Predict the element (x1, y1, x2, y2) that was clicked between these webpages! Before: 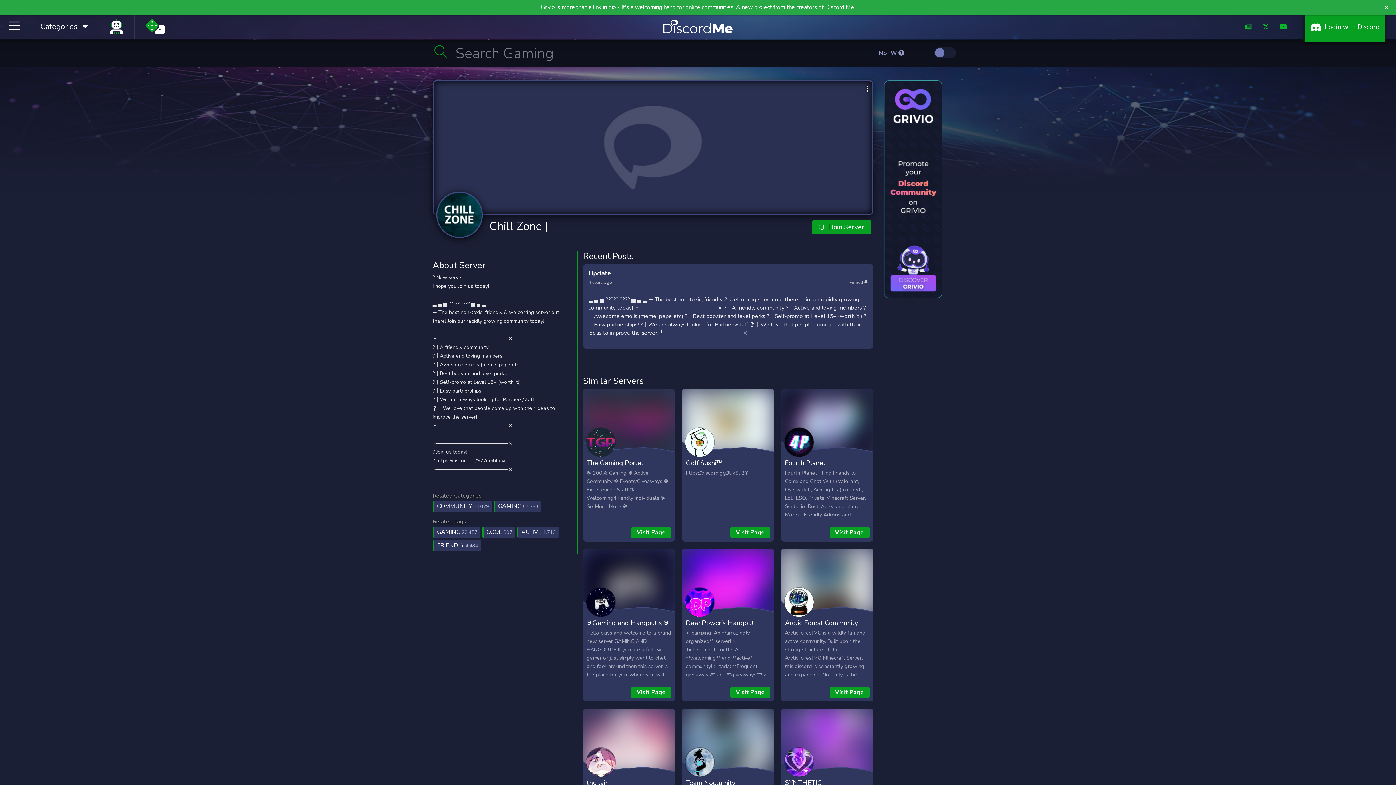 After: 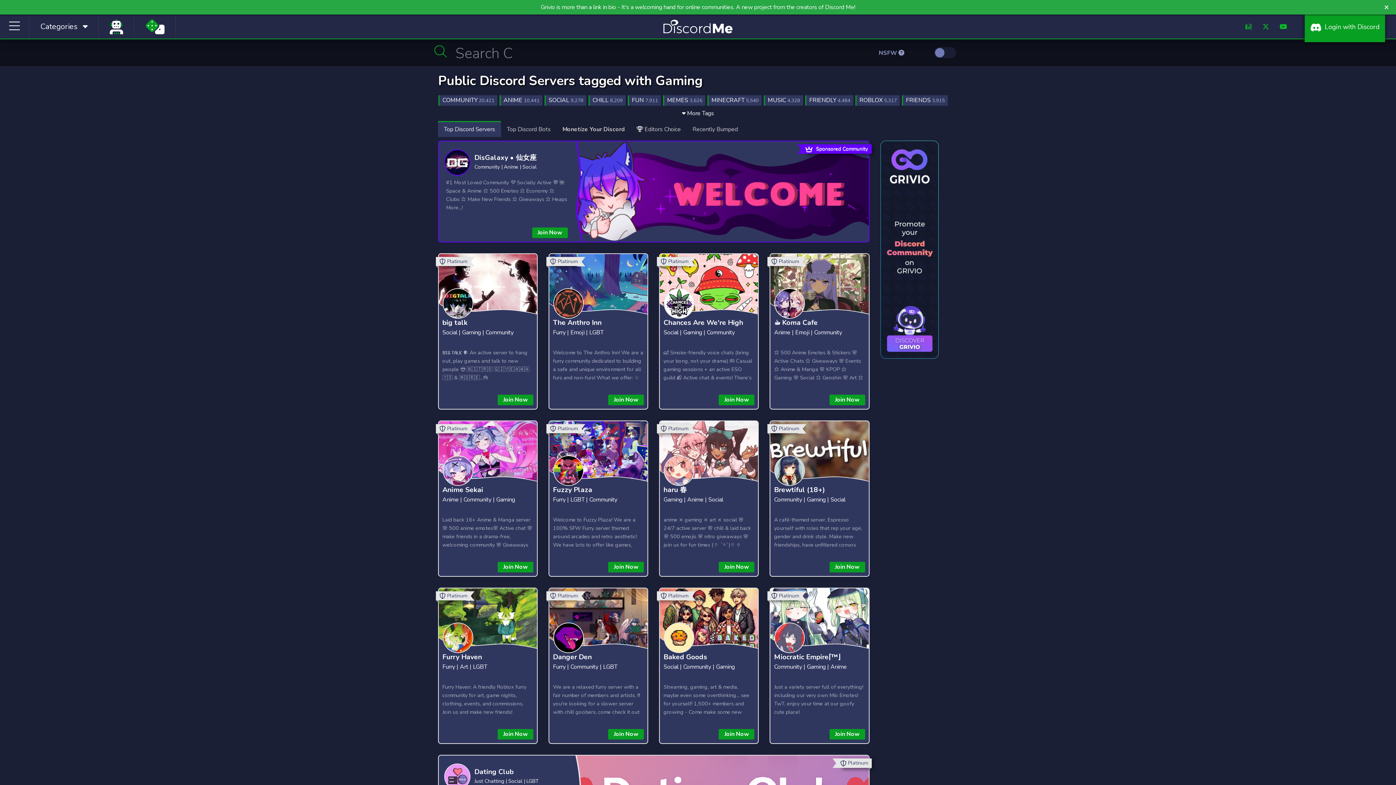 Action: label: GAMING 22,457 bbox: (433, 527, 480, 537)